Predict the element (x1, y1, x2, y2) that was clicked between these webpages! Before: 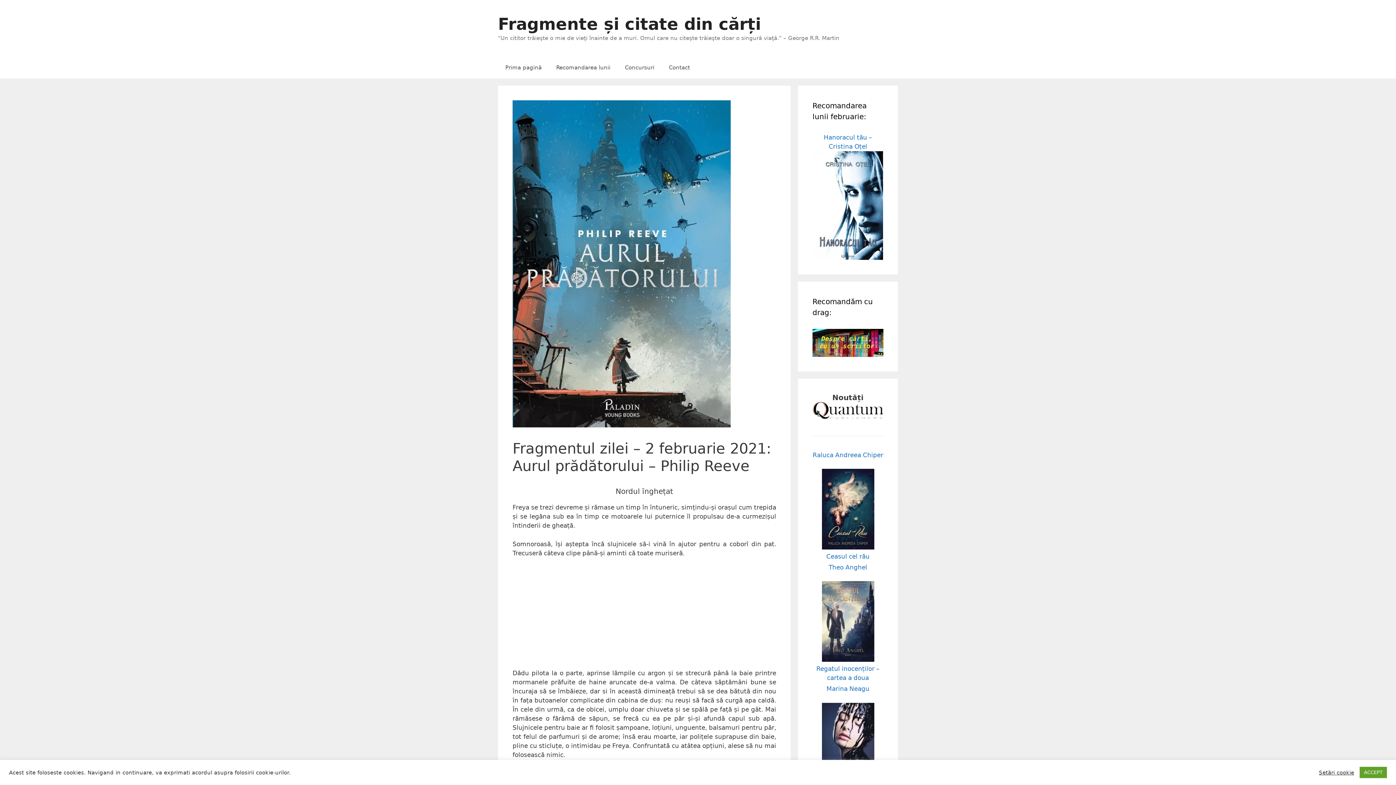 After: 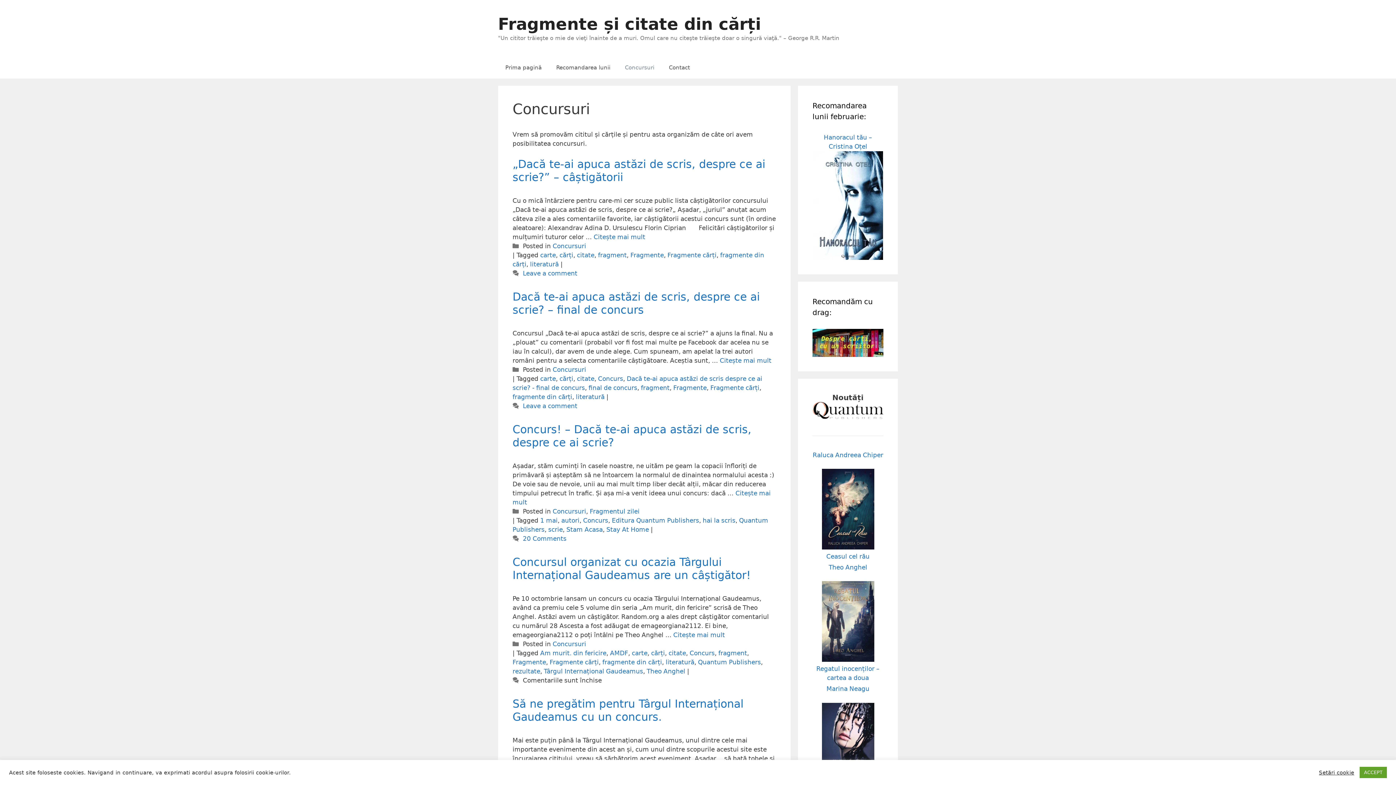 Action: label: Concursuri bbox: (617, 56, 661, 78)